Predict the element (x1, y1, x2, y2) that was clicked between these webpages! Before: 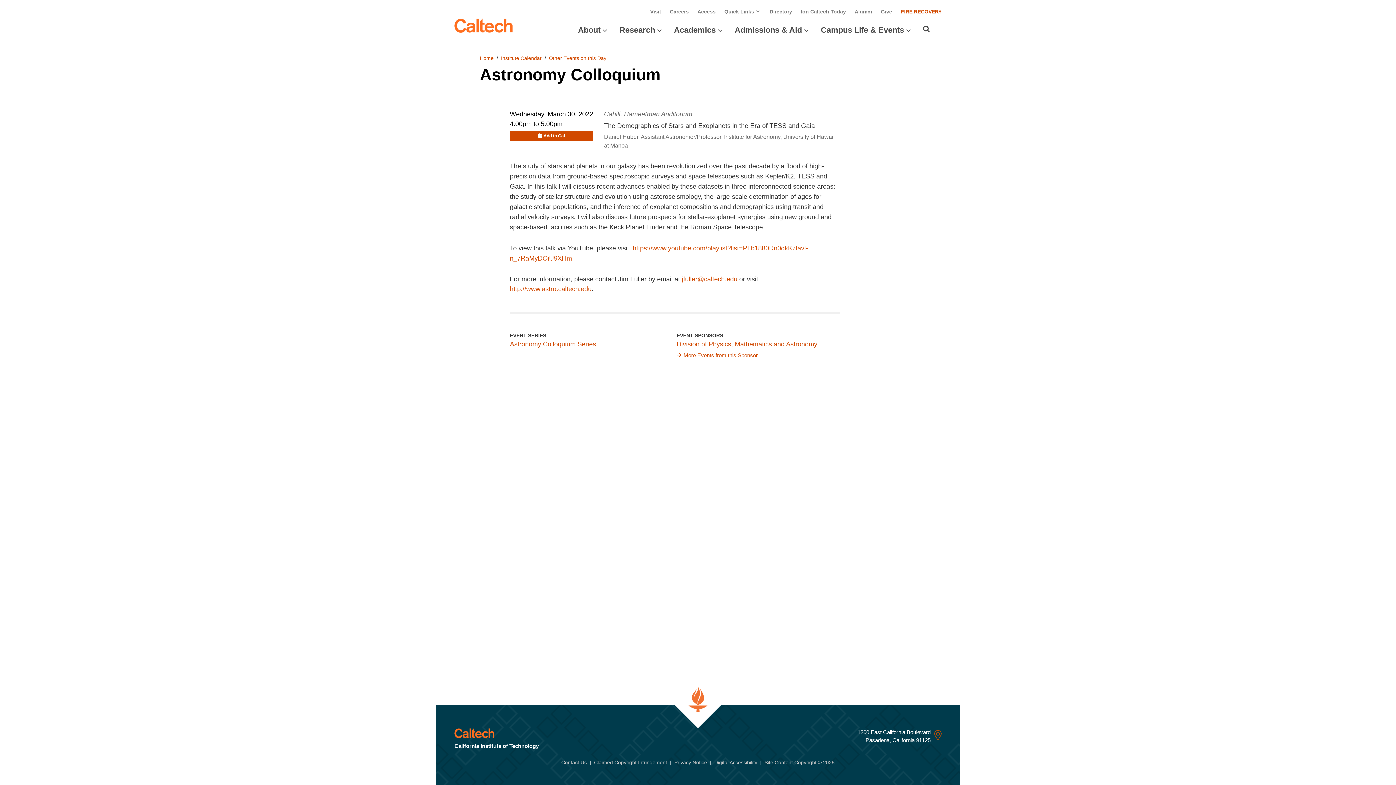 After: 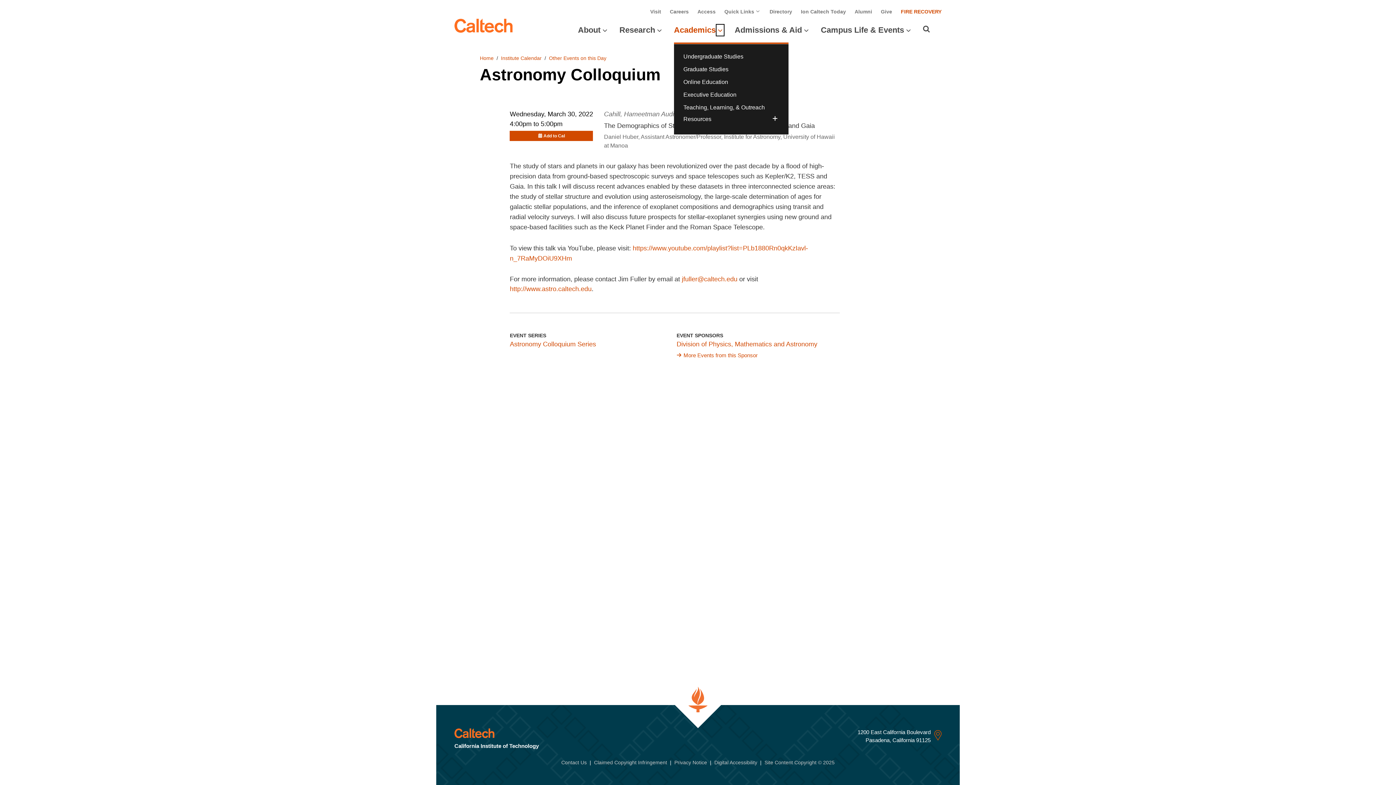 Action: bbox: (717, 25, 723, 34) label: Open Academics submenu